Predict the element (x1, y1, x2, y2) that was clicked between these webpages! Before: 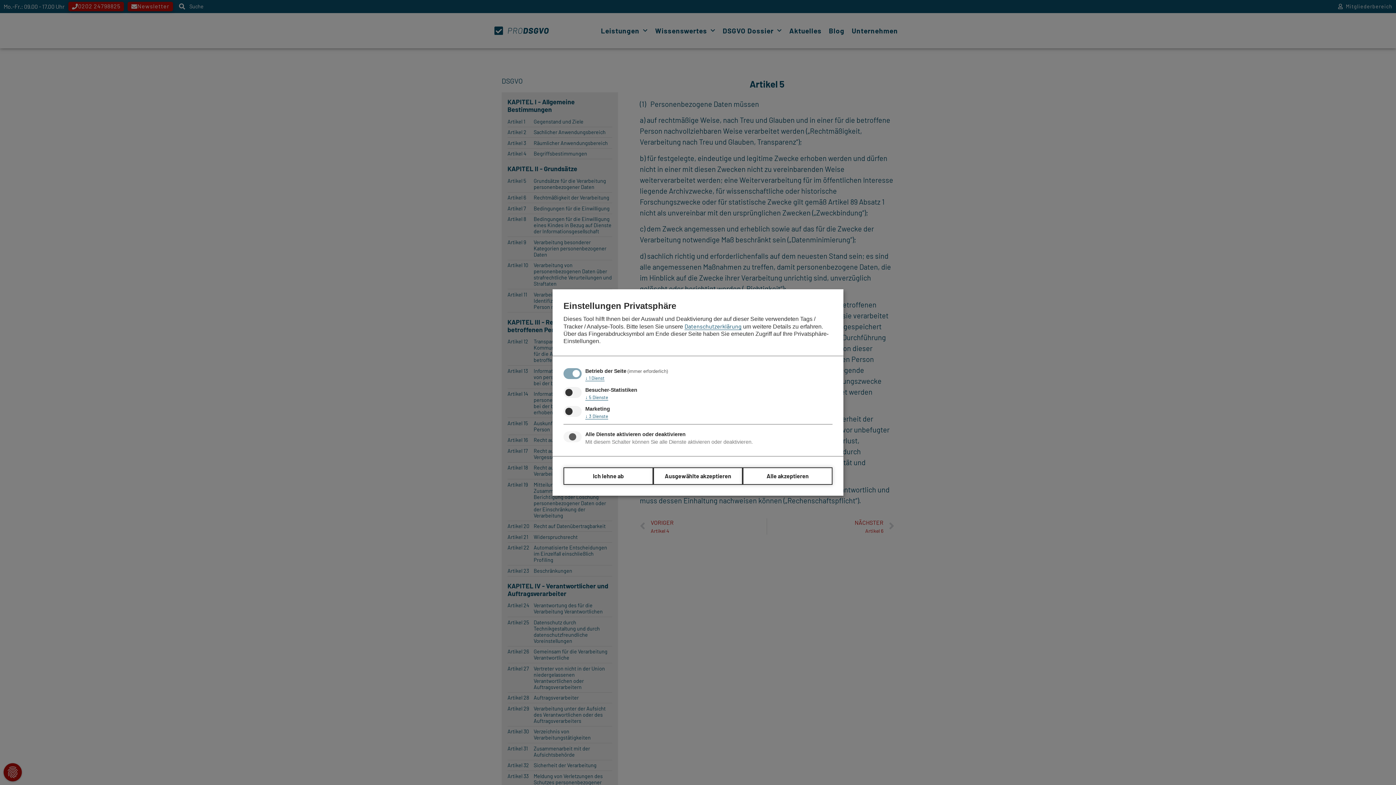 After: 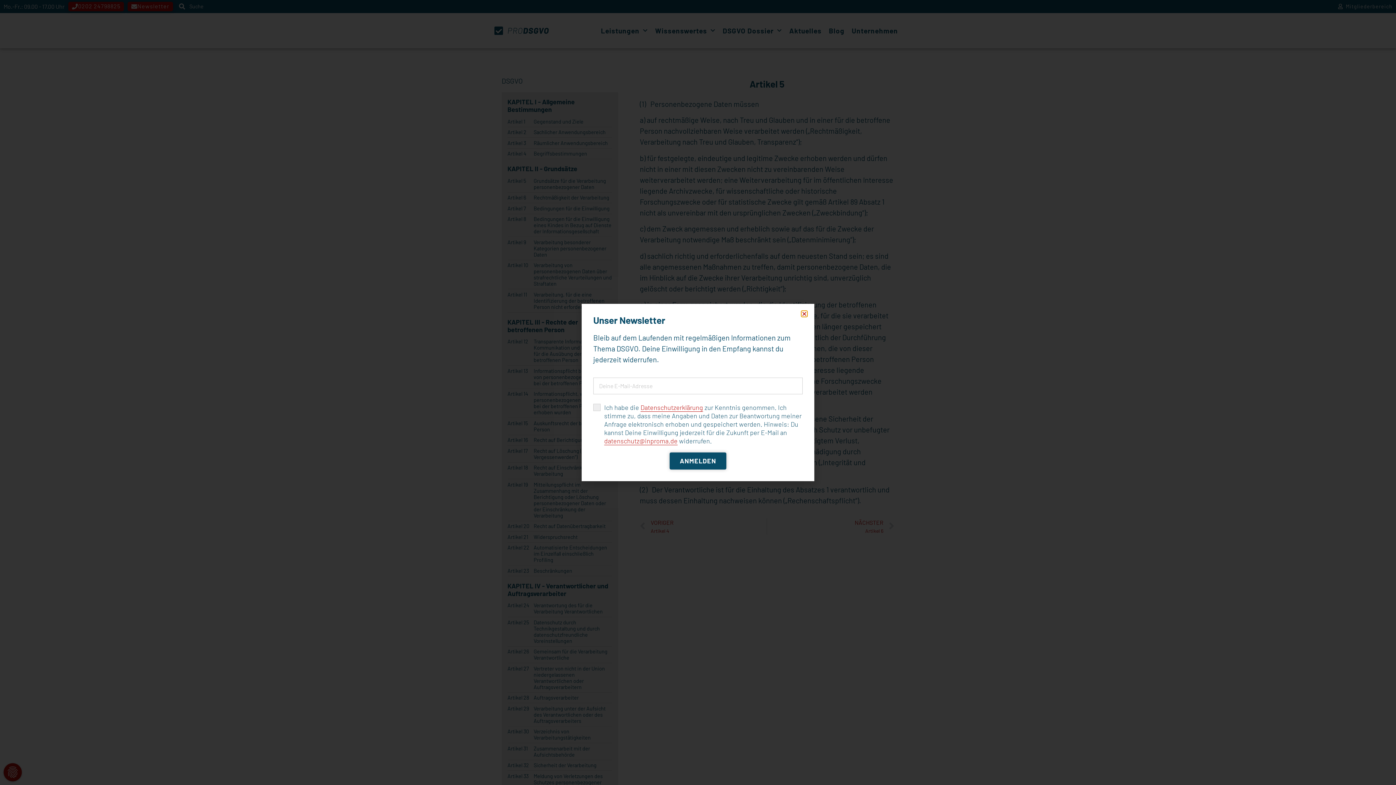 Action: bbox: (743, 467, 832, 485) label: Alle akzeptieren